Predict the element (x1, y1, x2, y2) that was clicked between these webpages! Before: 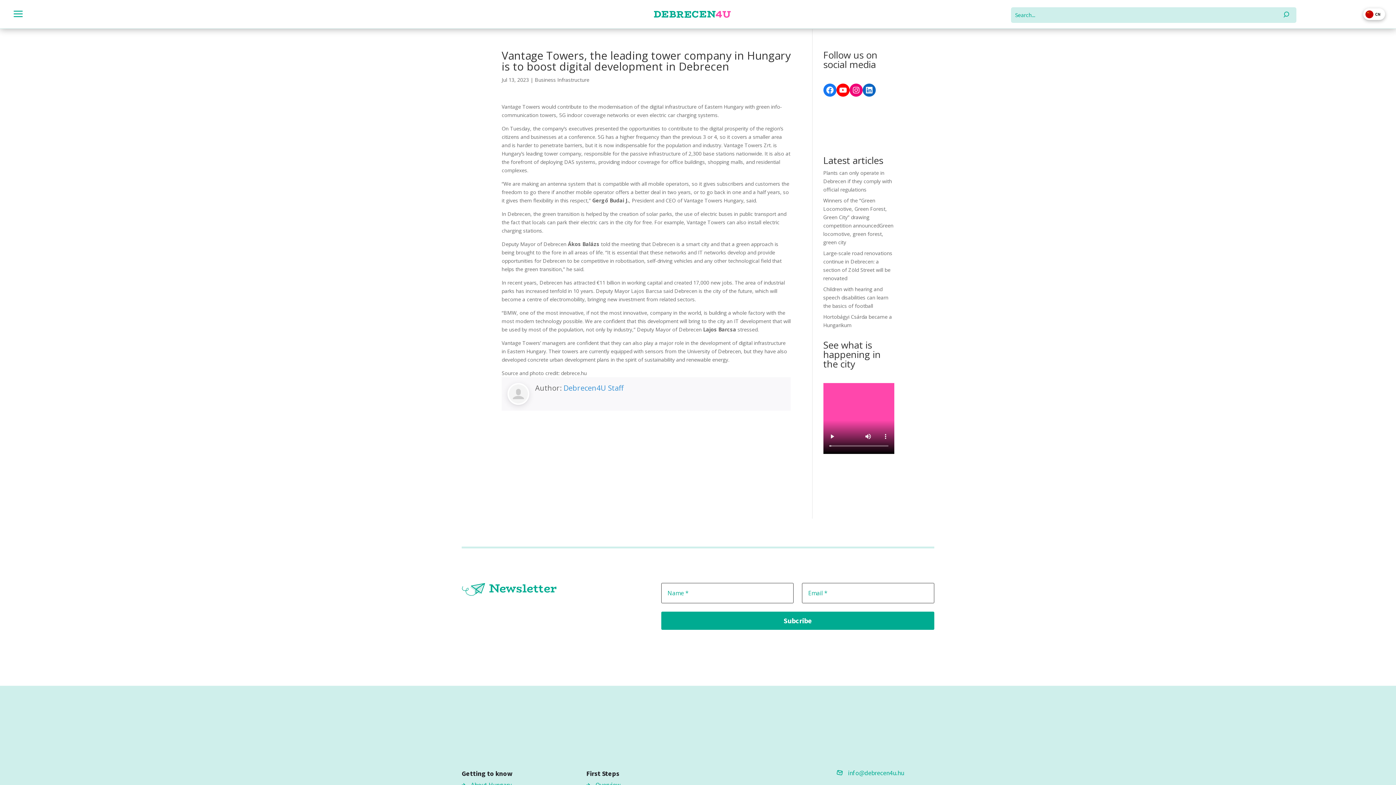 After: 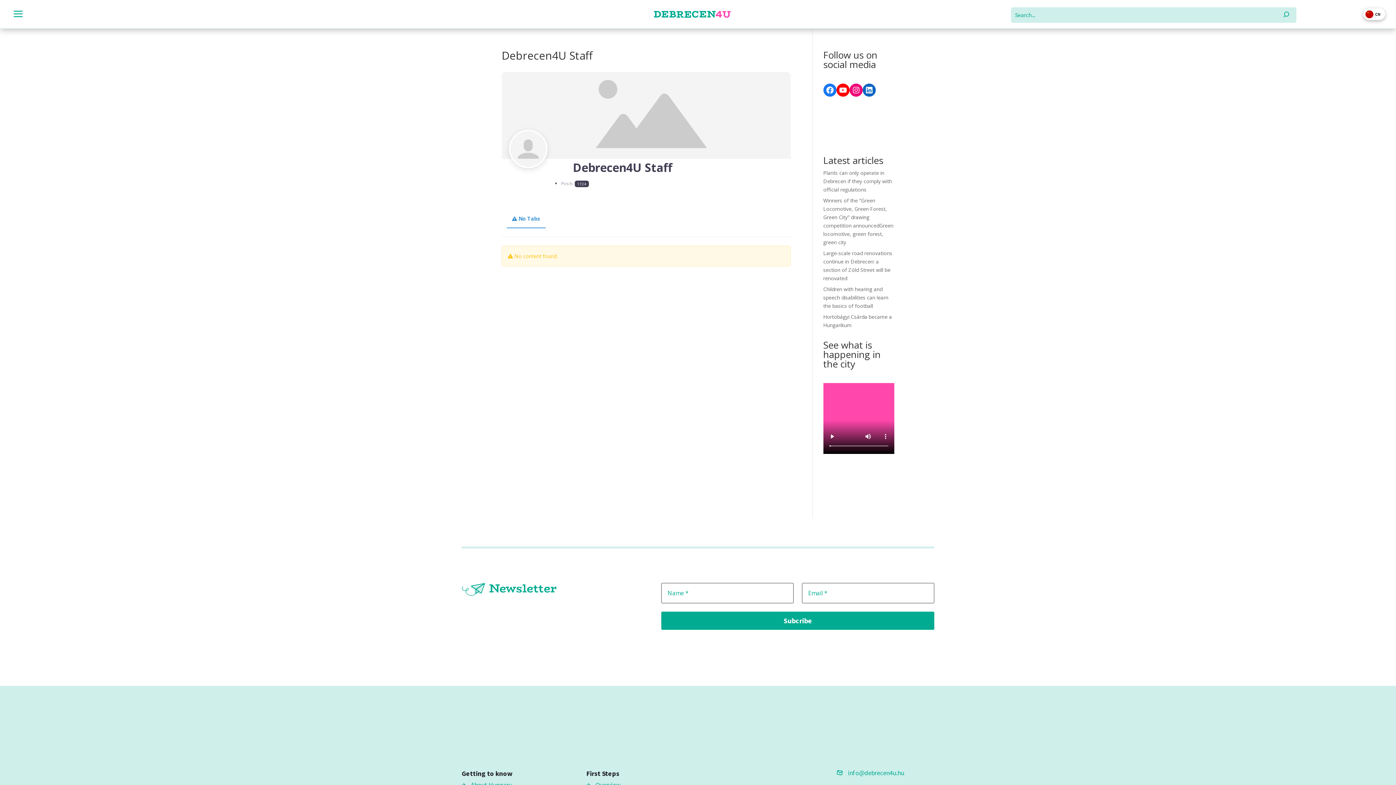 Action: bbox: (507, 383, 535, 405)